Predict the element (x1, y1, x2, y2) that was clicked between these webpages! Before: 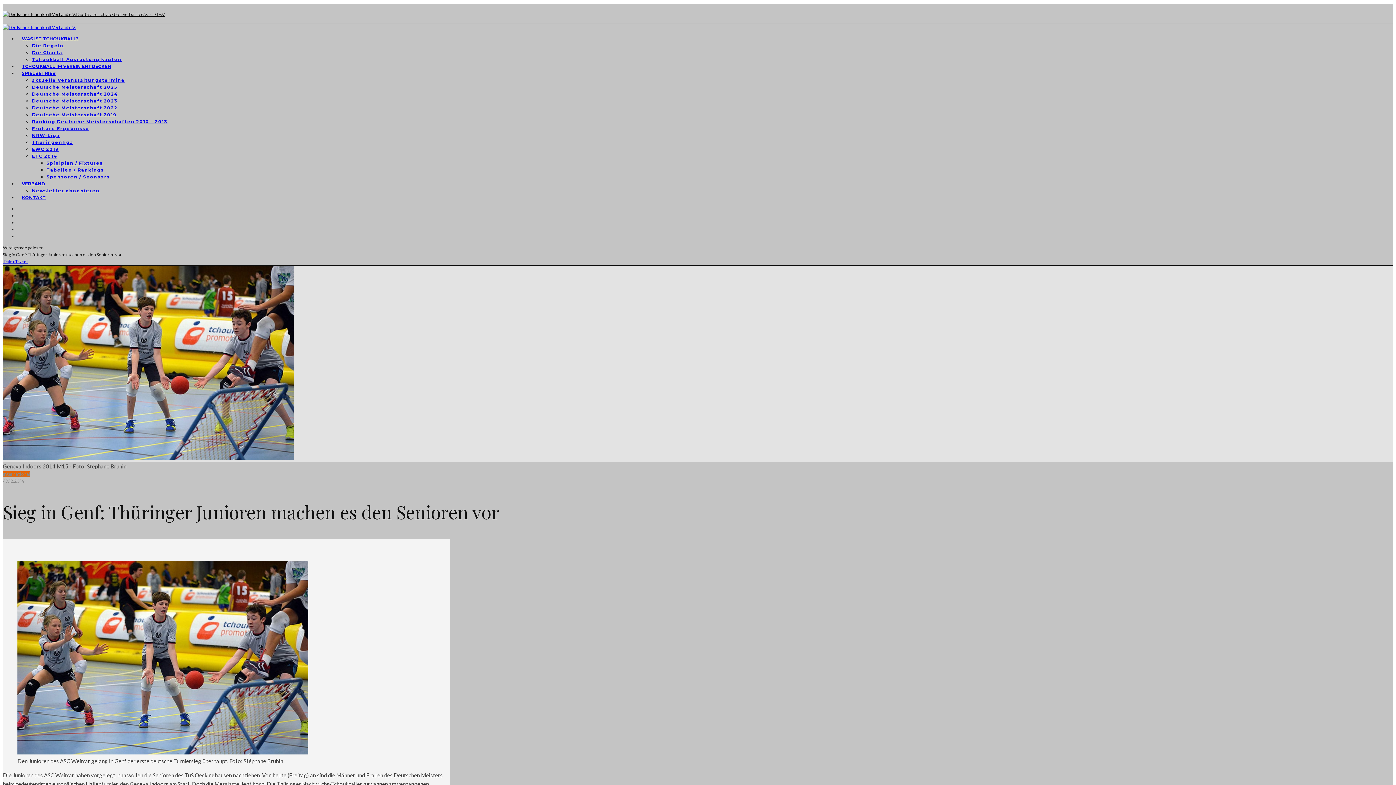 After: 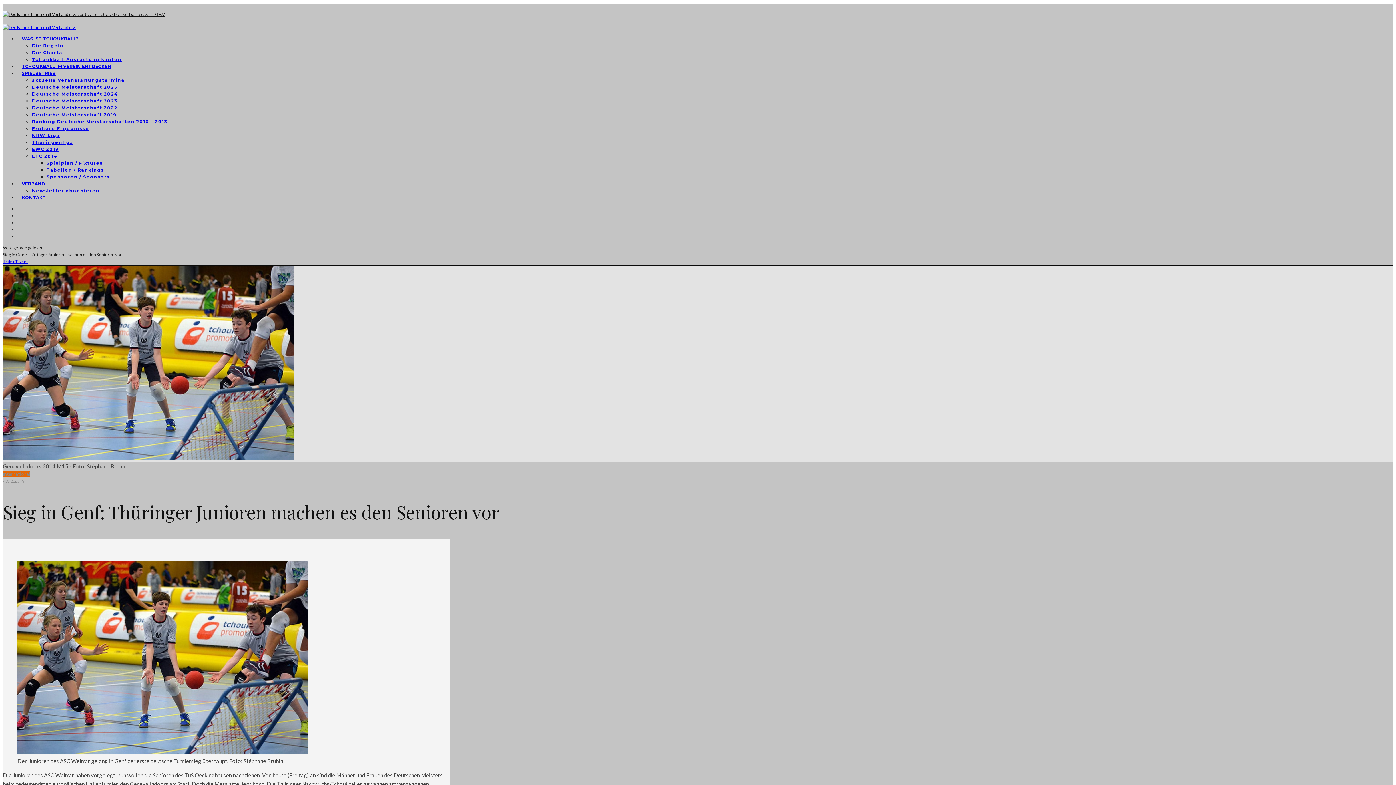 Action: label: Spielplan / Fixtures bbox: (46, 160, 102, 165)